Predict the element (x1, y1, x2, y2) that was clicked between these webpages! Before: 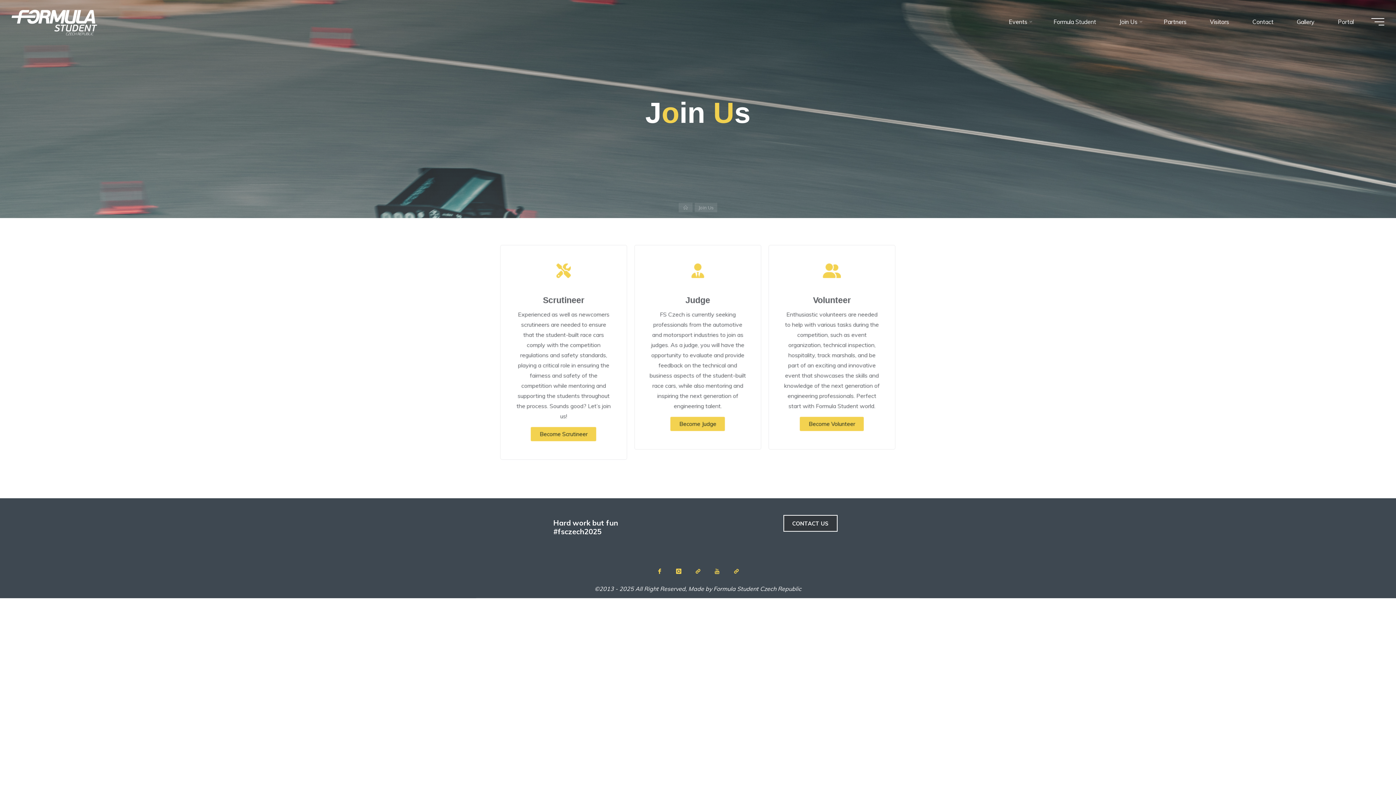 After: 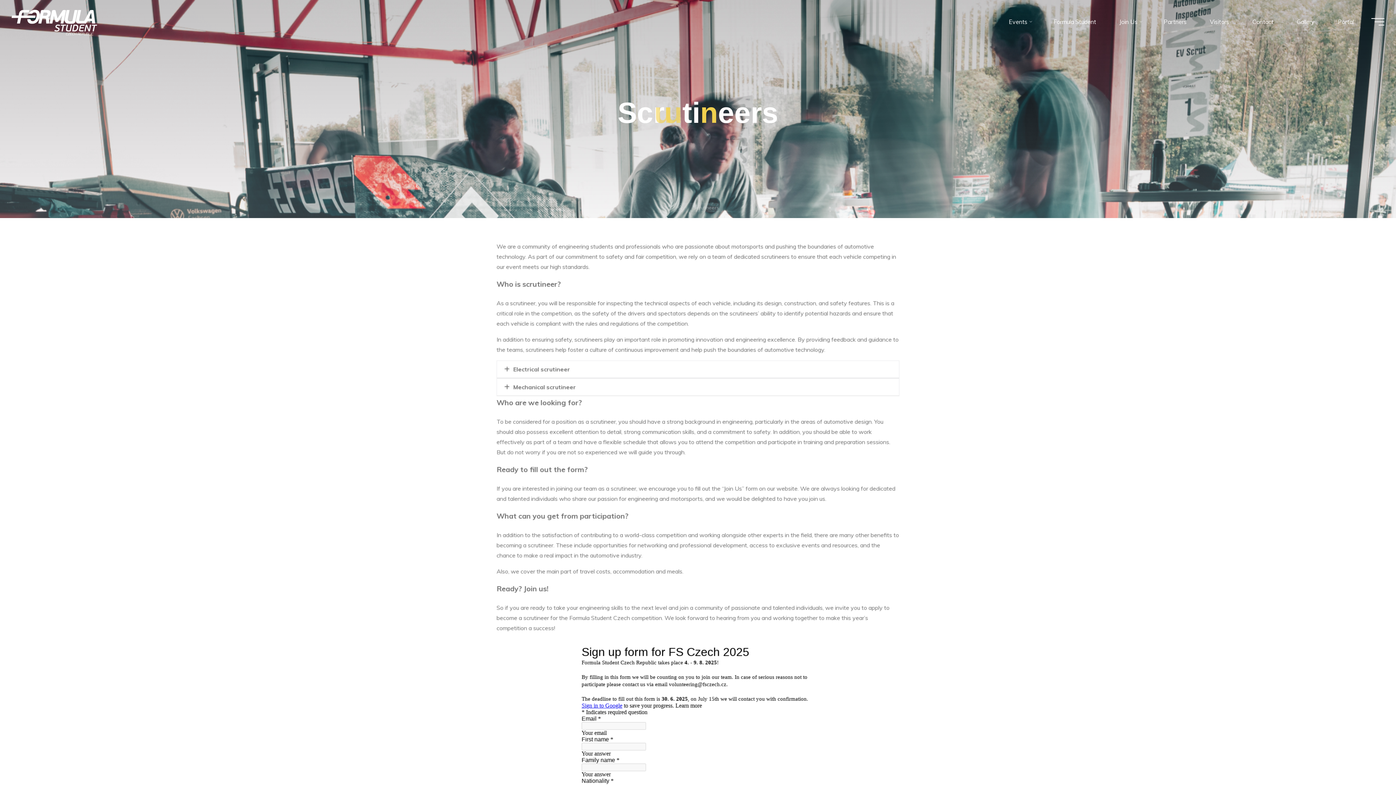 Action: bbox: (531, 427, 596, 441) label: Become Scrutineer